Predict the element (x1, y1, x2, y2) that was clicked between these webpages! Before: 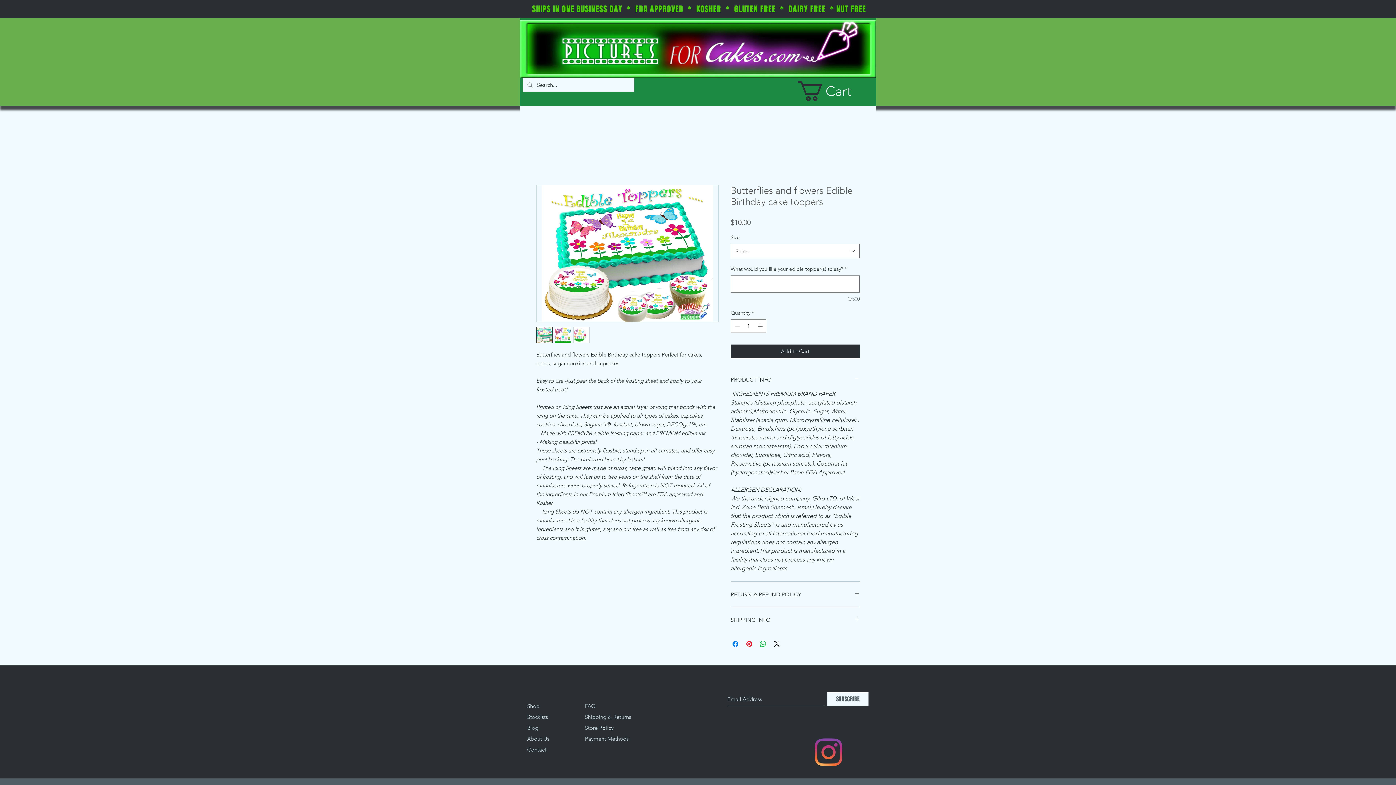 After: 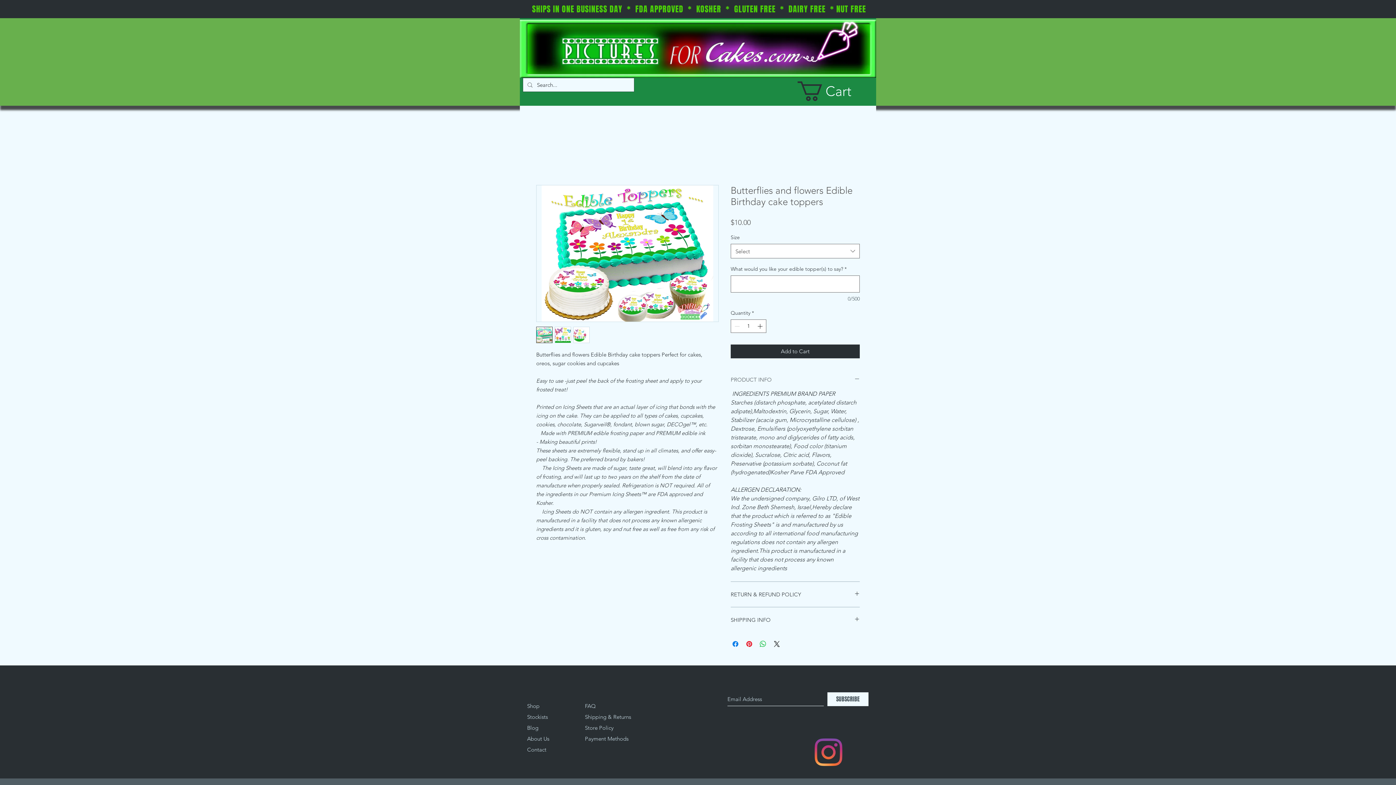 Action: label: PRODUCT INFO bbox: (730, 376, 860, 383)